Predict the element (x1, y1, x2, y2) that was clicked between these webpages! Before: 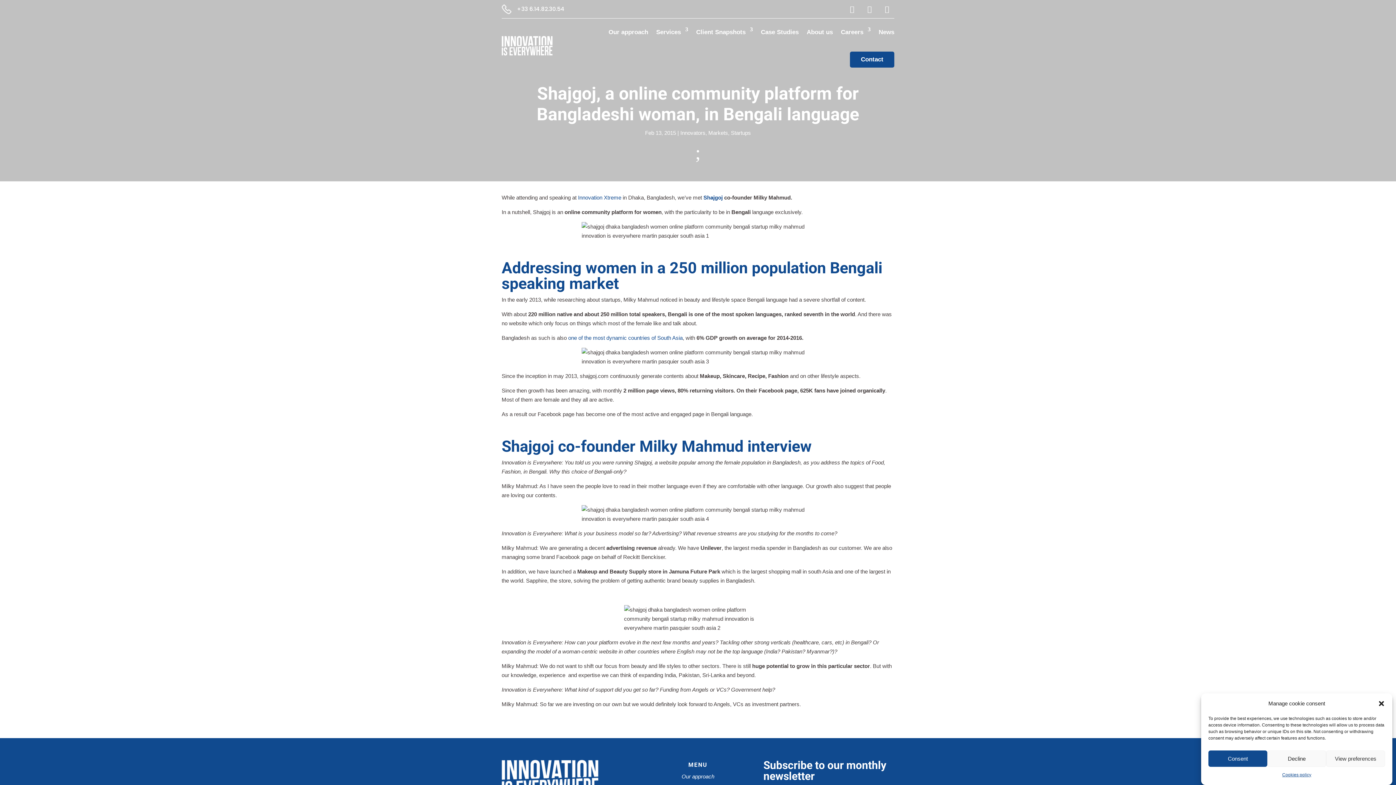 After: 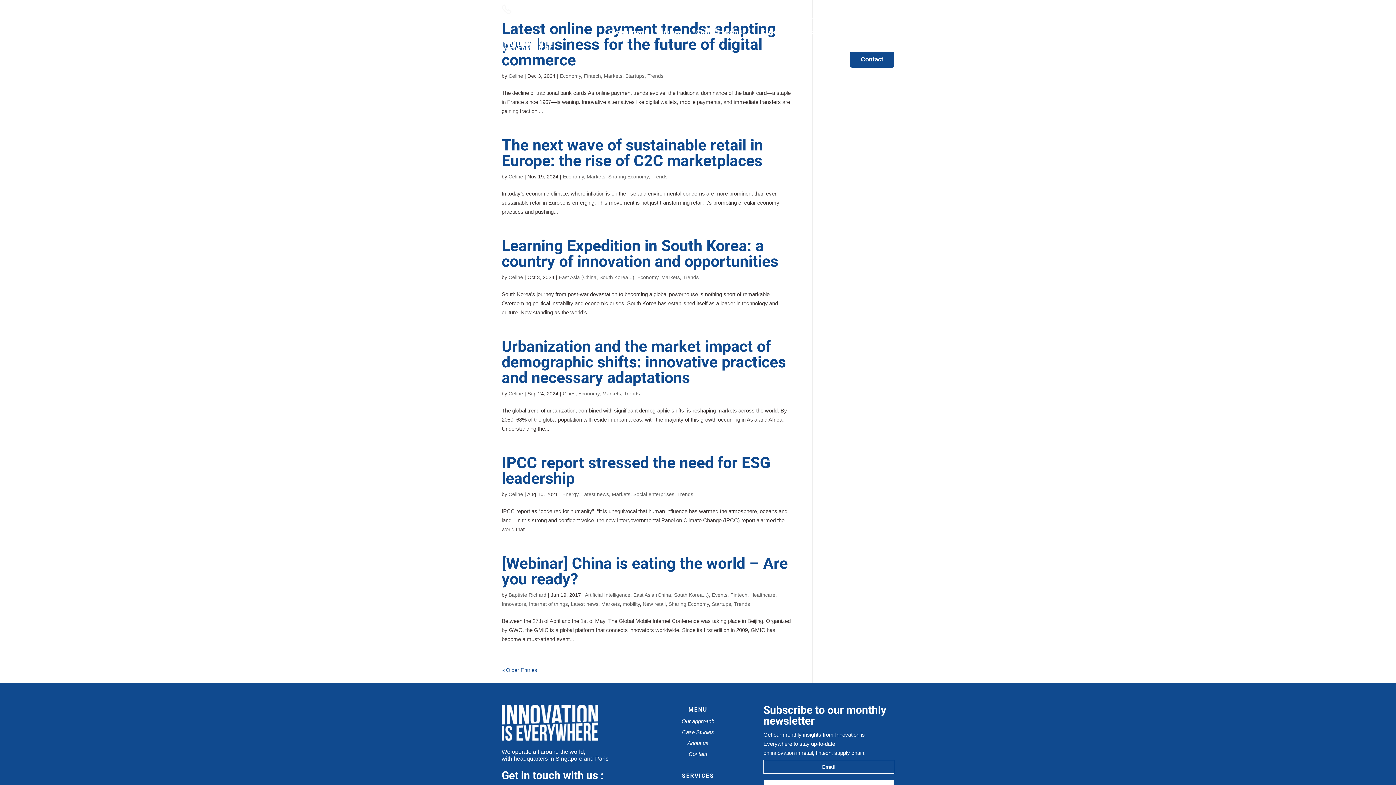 Action: bbox: (708, 129, 728, 136) label: Markets